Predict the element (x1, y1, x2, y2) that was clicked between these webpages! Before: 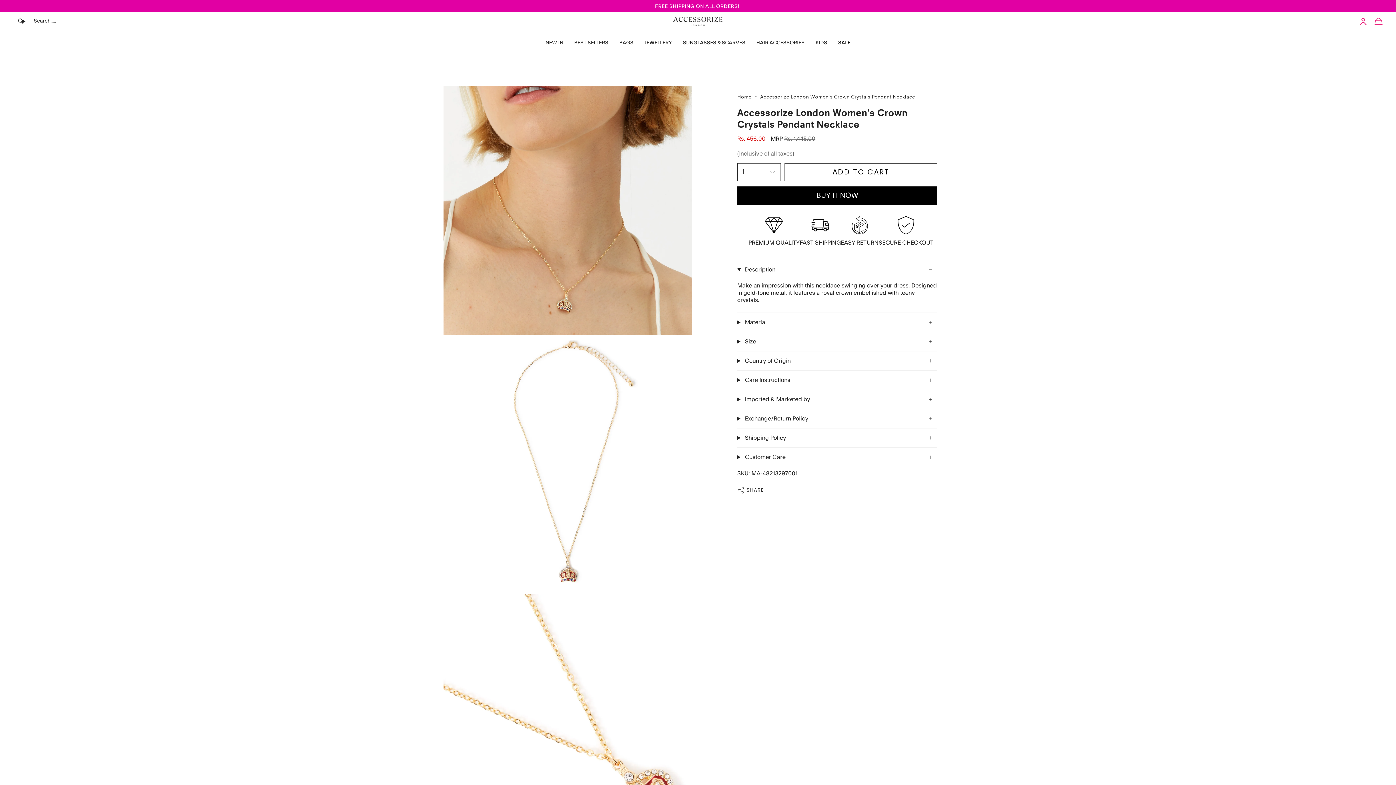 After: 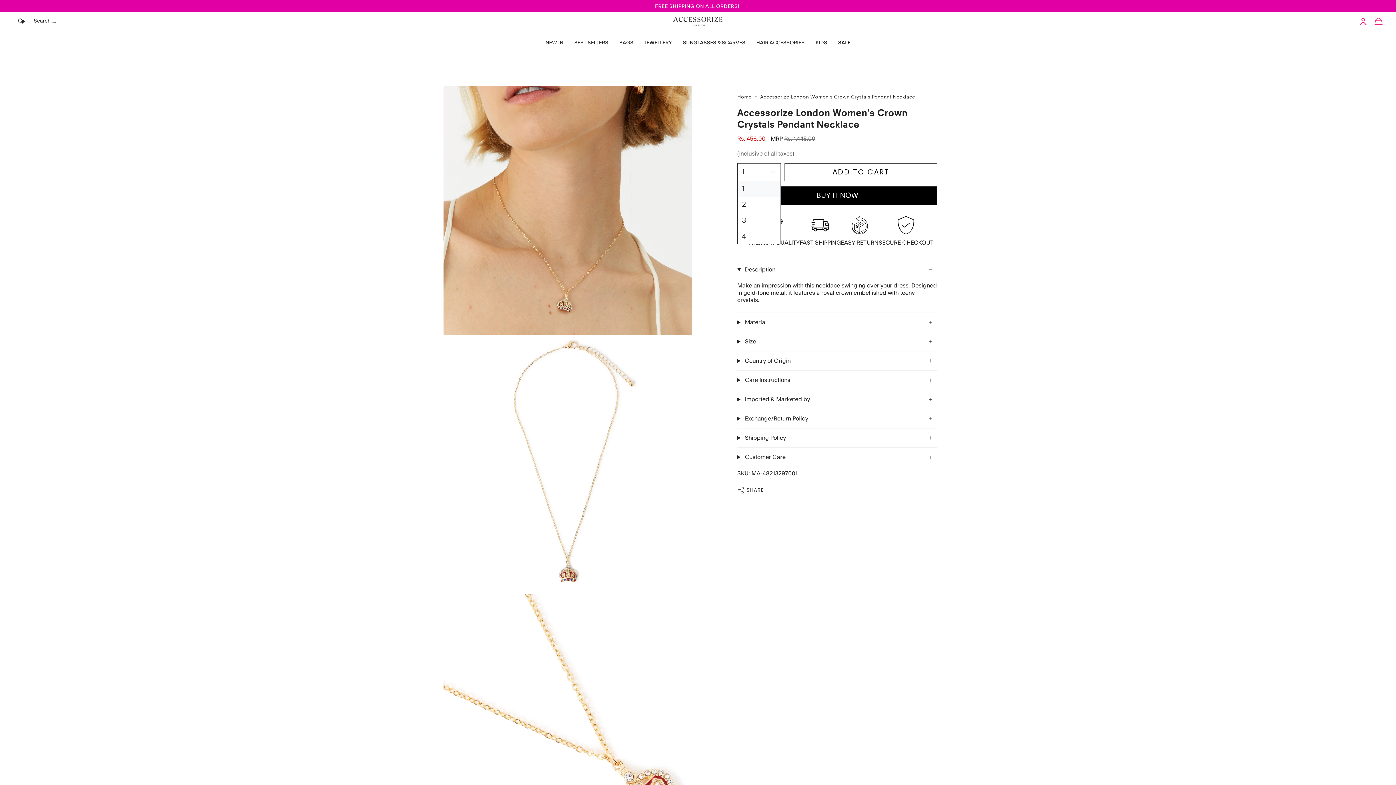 Action: bbox: (737, 163, 781, 181) label: 1